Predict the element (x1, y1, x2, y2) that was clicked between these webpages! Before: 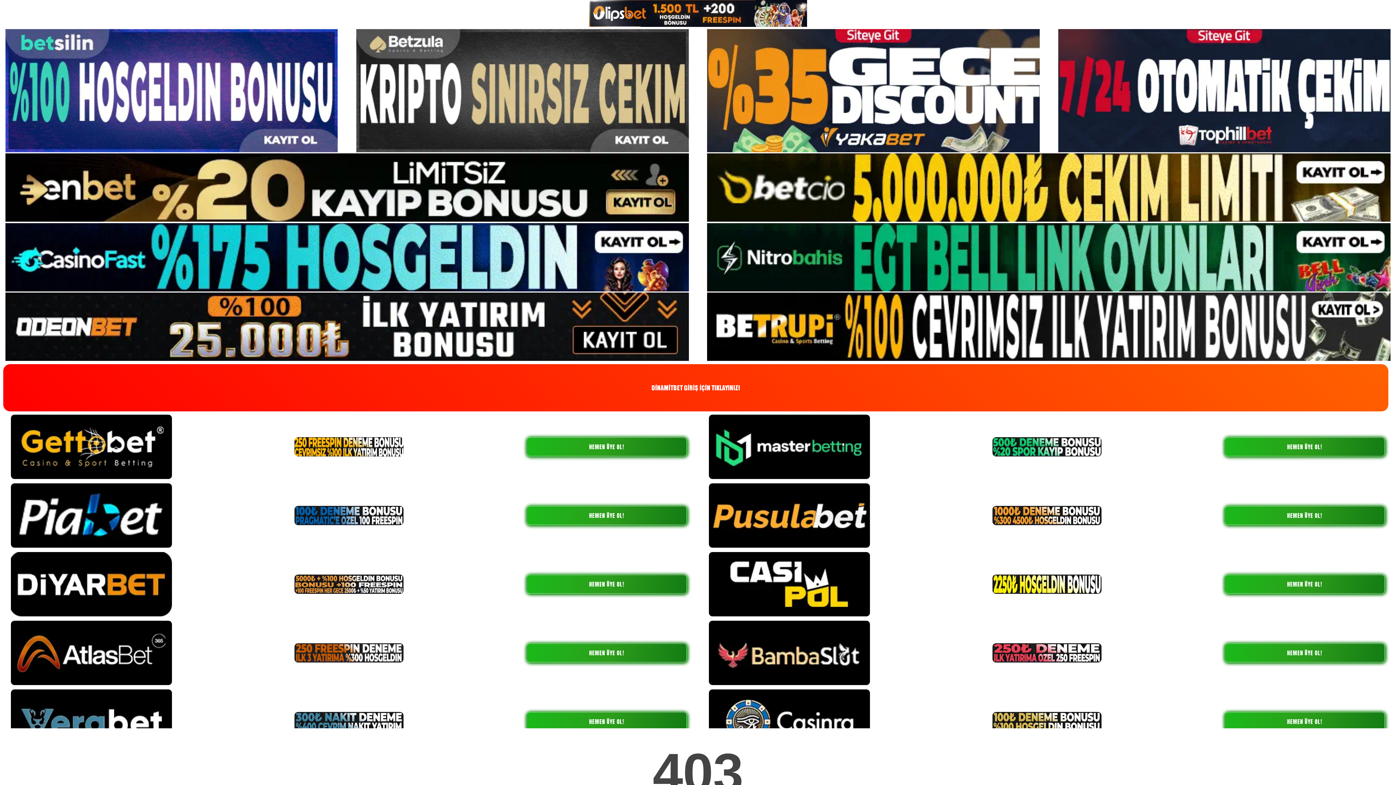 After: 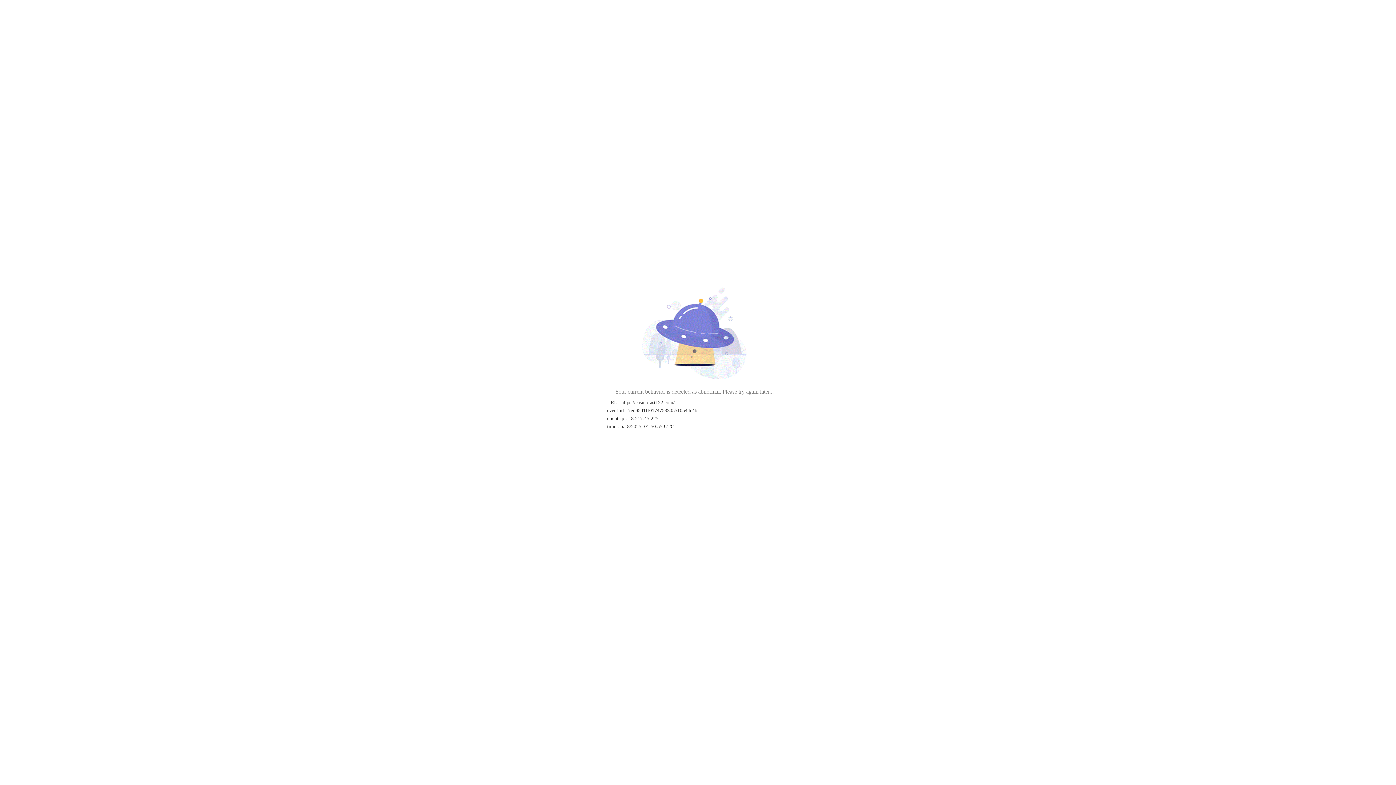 Action: bbox: (5, 253, 689, 260)